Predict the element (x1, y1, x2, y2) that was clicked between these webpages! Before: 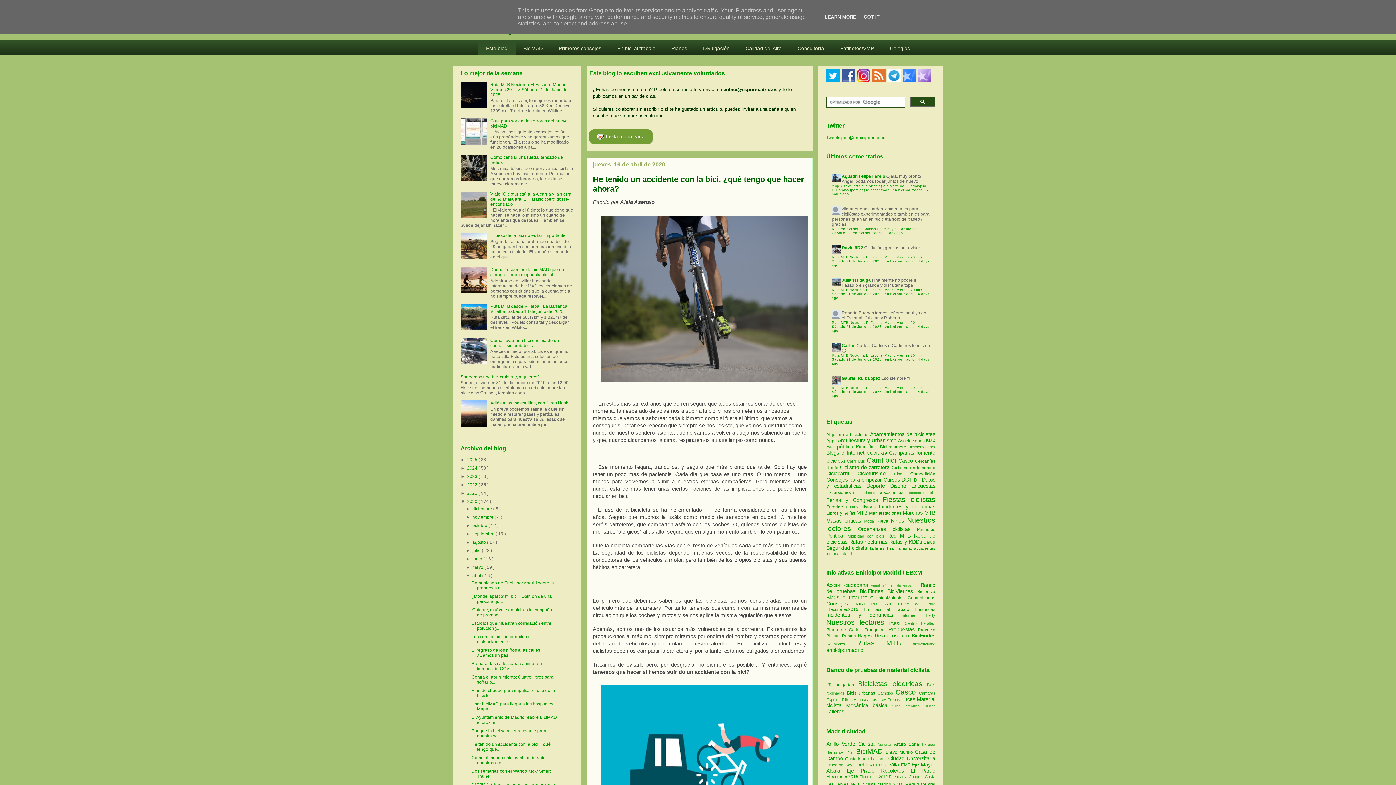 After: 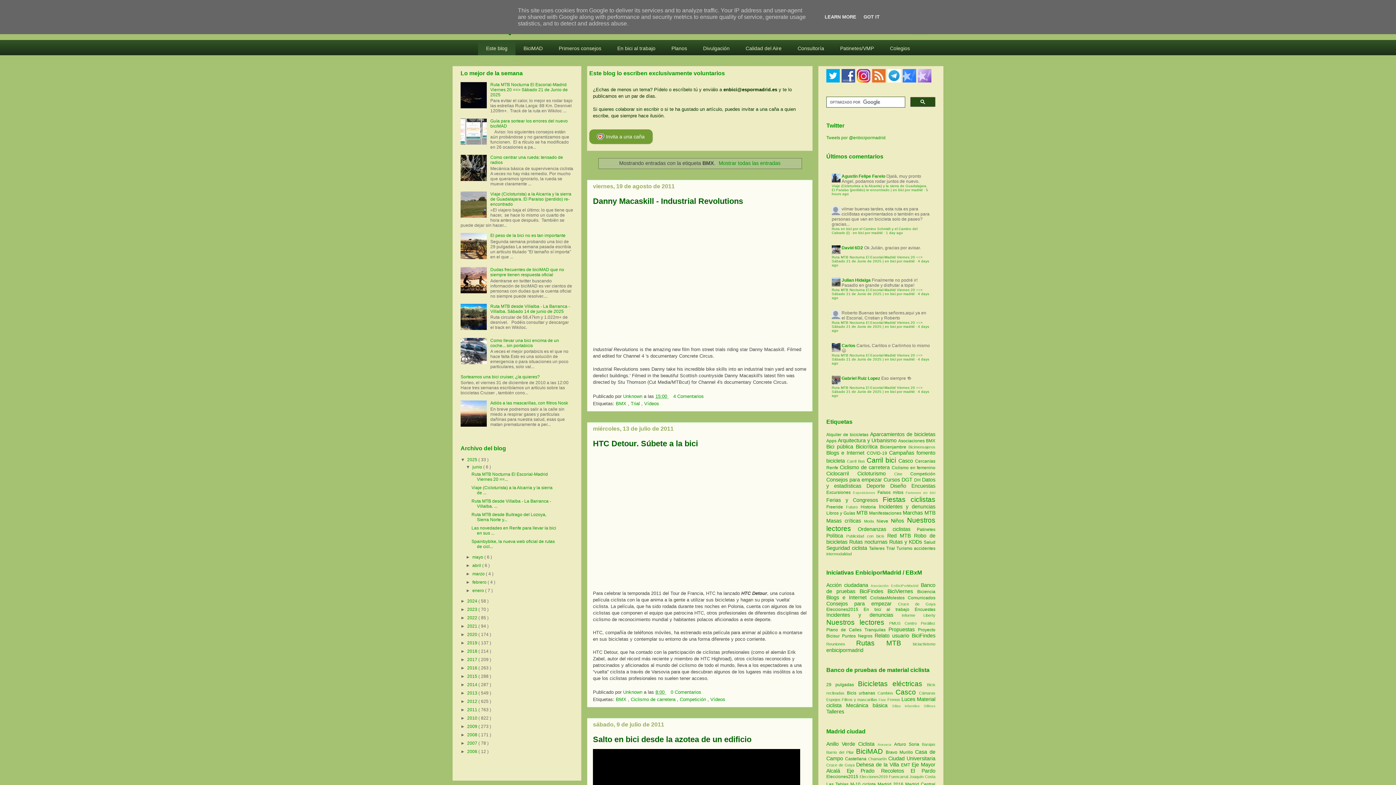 Action: label: BMX  bbox: (926, 438, 935, 443)